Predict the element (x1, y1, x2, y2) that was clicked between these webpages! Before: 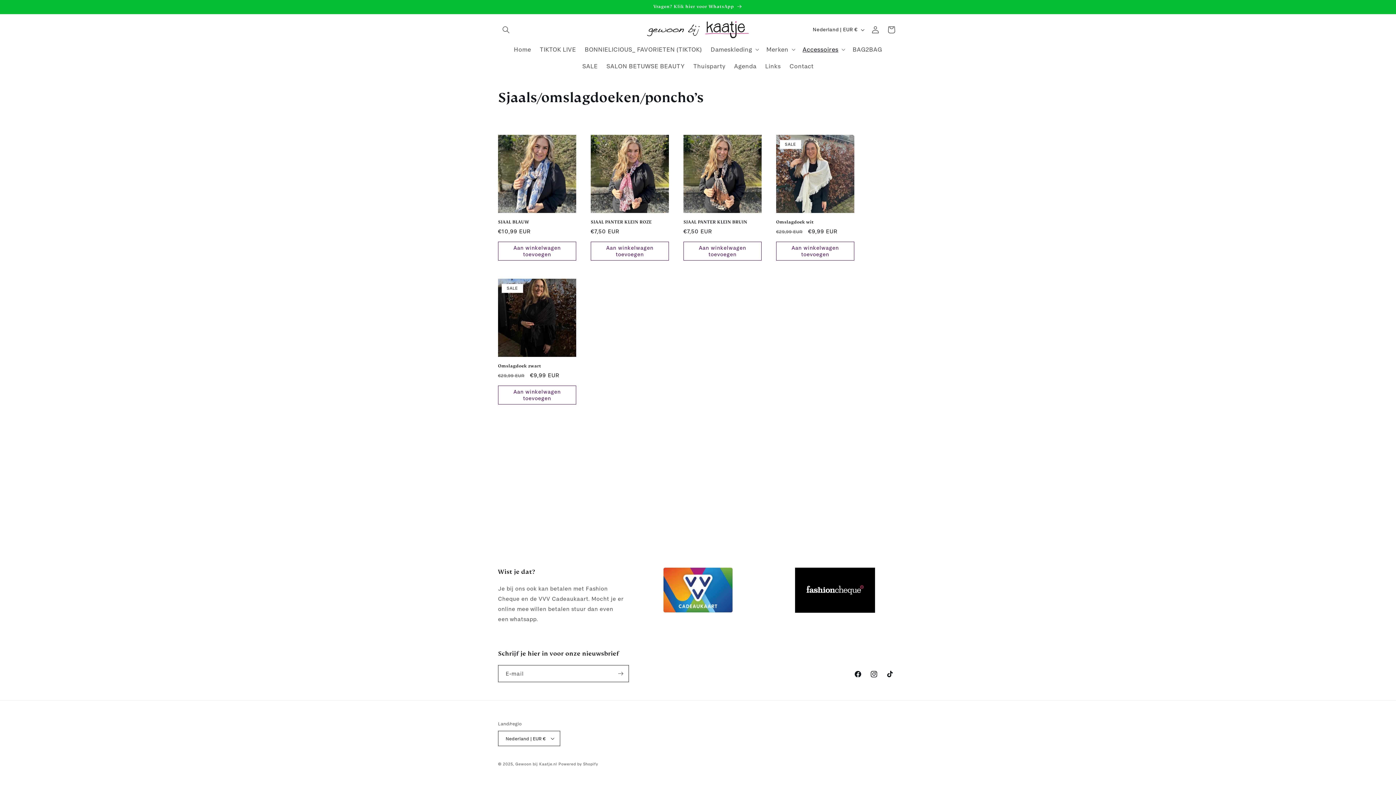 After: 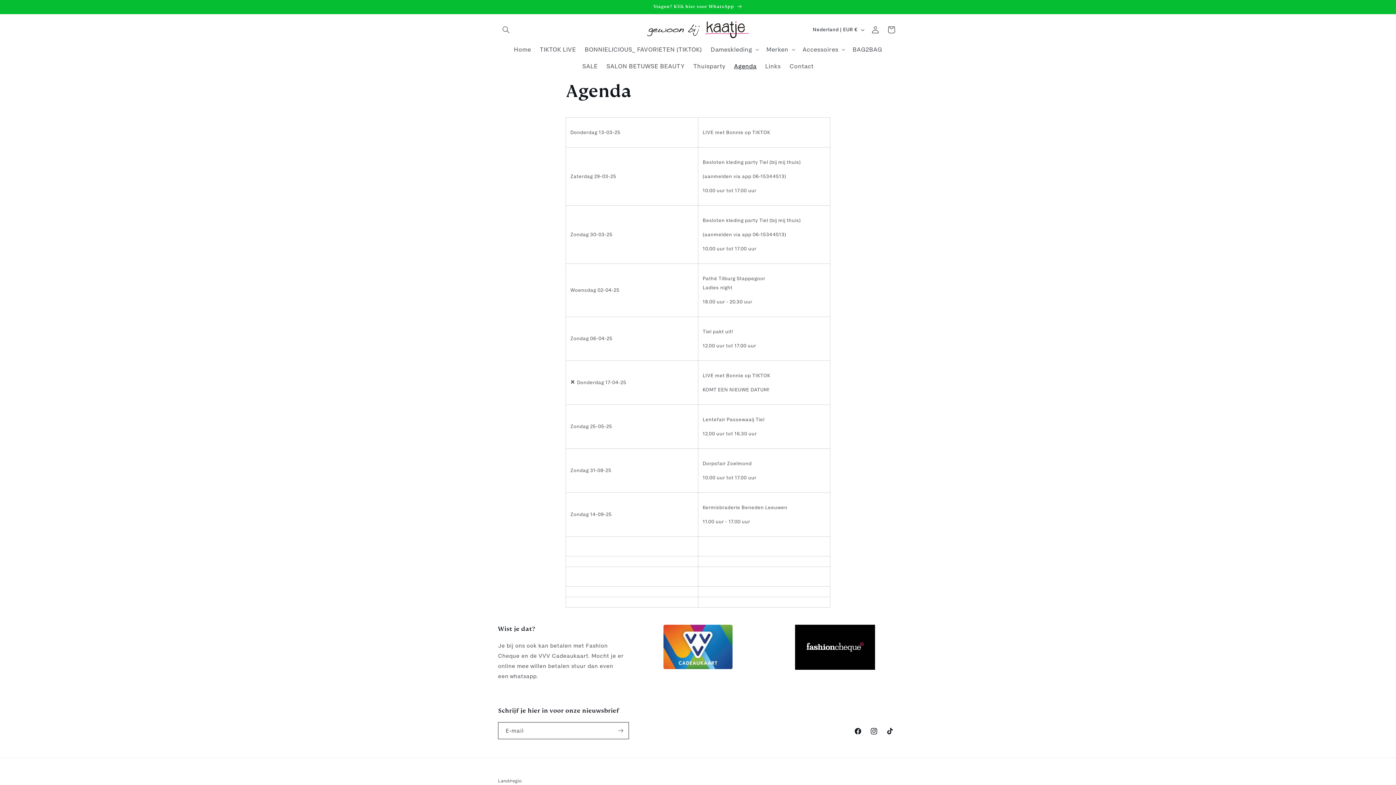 Action: bbox: (729, 57, 761, 74) label: Agenda